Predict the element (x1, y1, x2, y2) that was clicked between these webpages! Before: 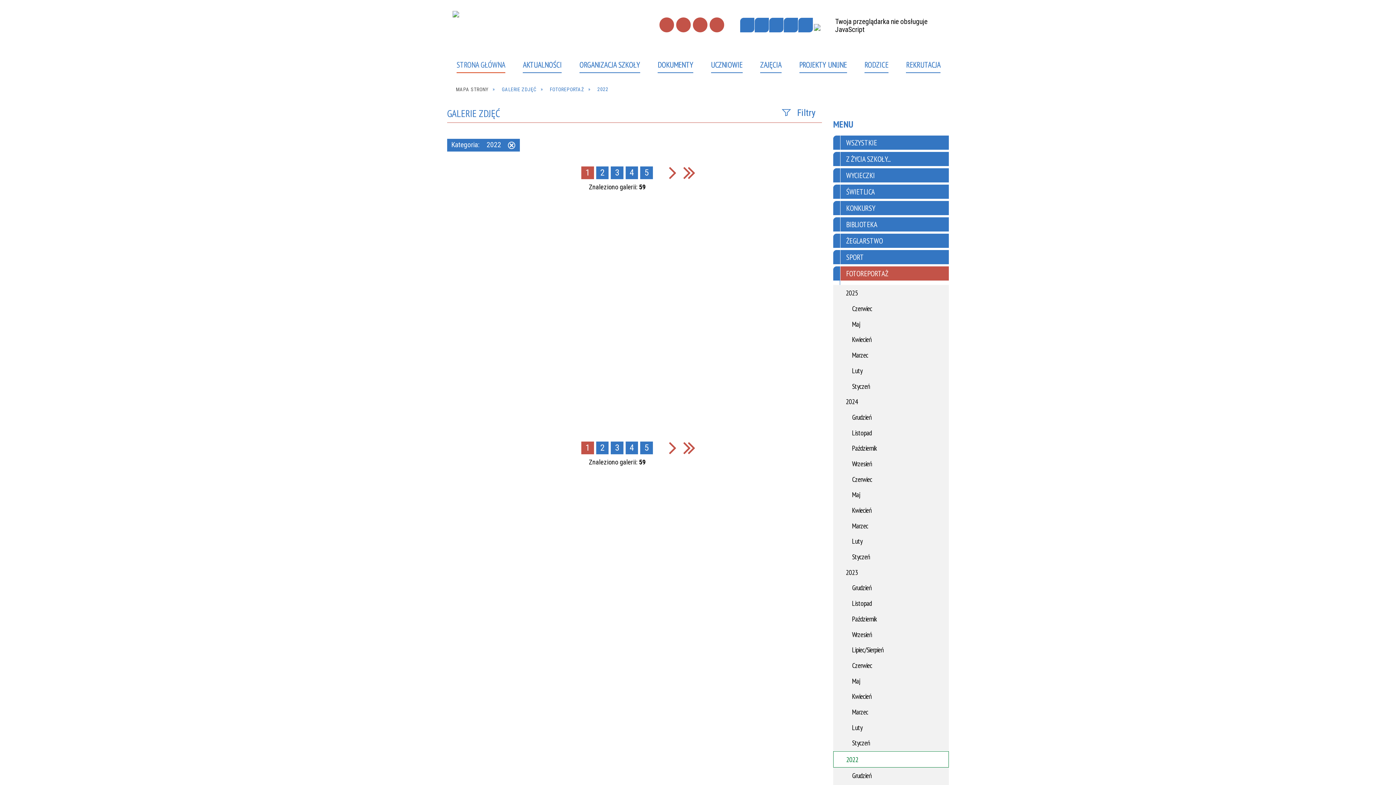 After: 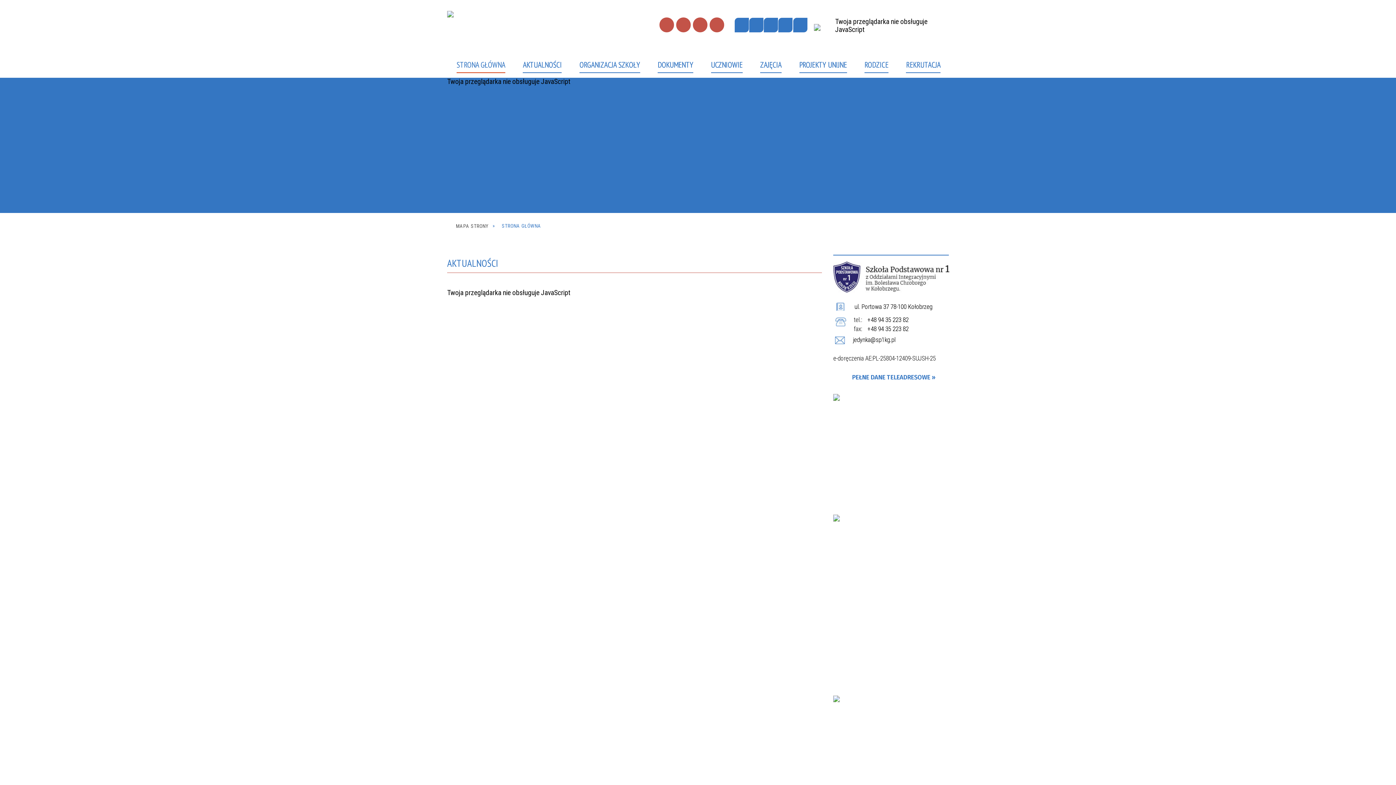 Action: bbox: (393, 9, 568, 45)